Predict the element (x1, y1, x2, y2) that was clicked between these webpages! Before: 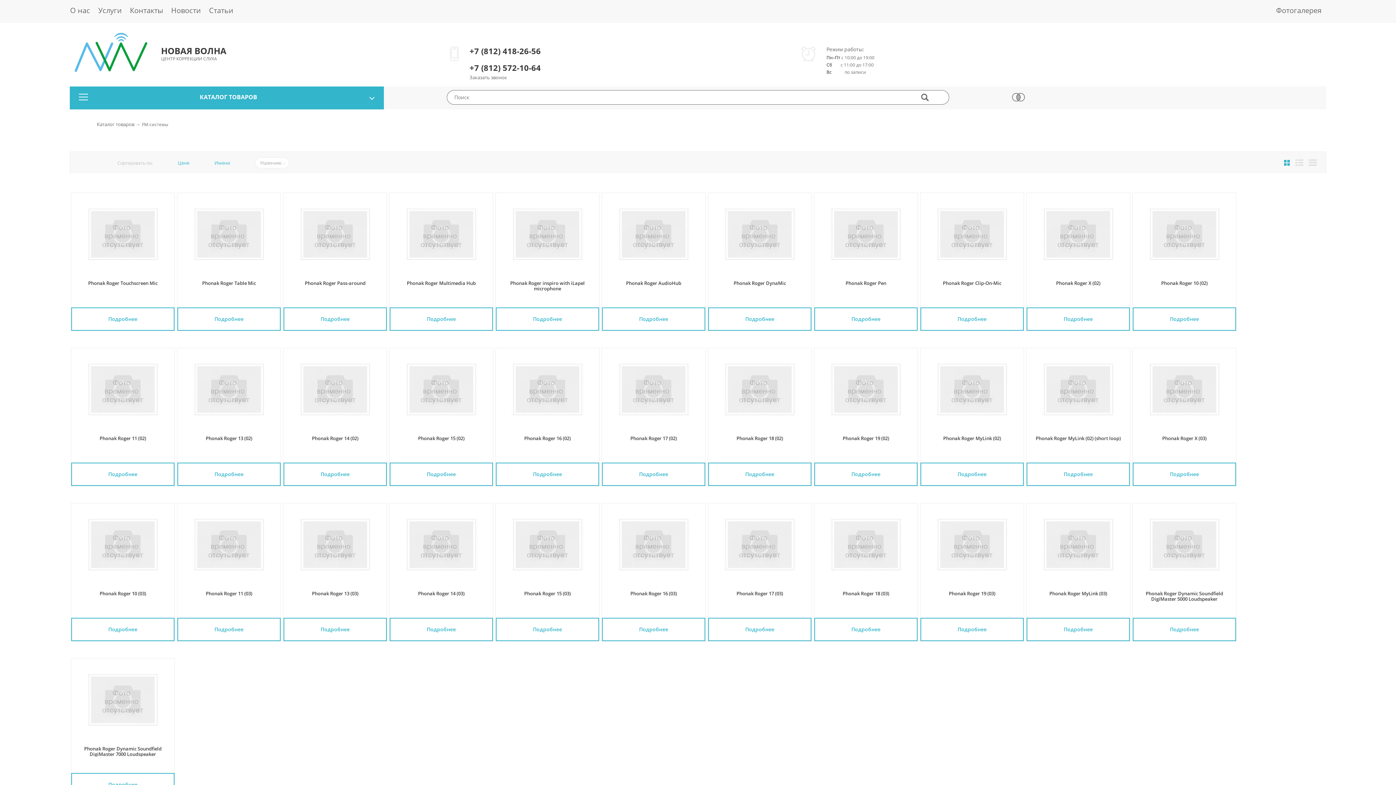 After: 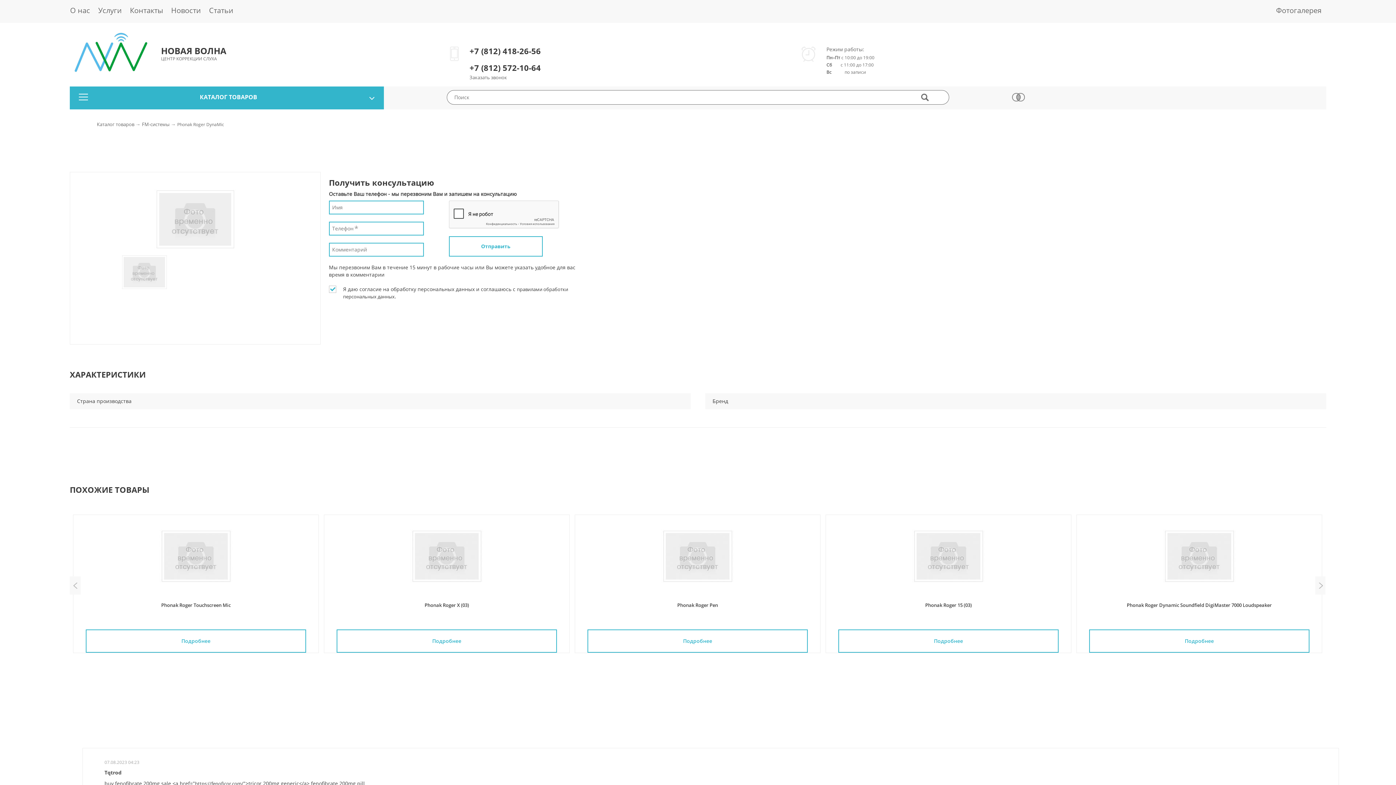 Action: bbox: (708, 193, 811, 276)